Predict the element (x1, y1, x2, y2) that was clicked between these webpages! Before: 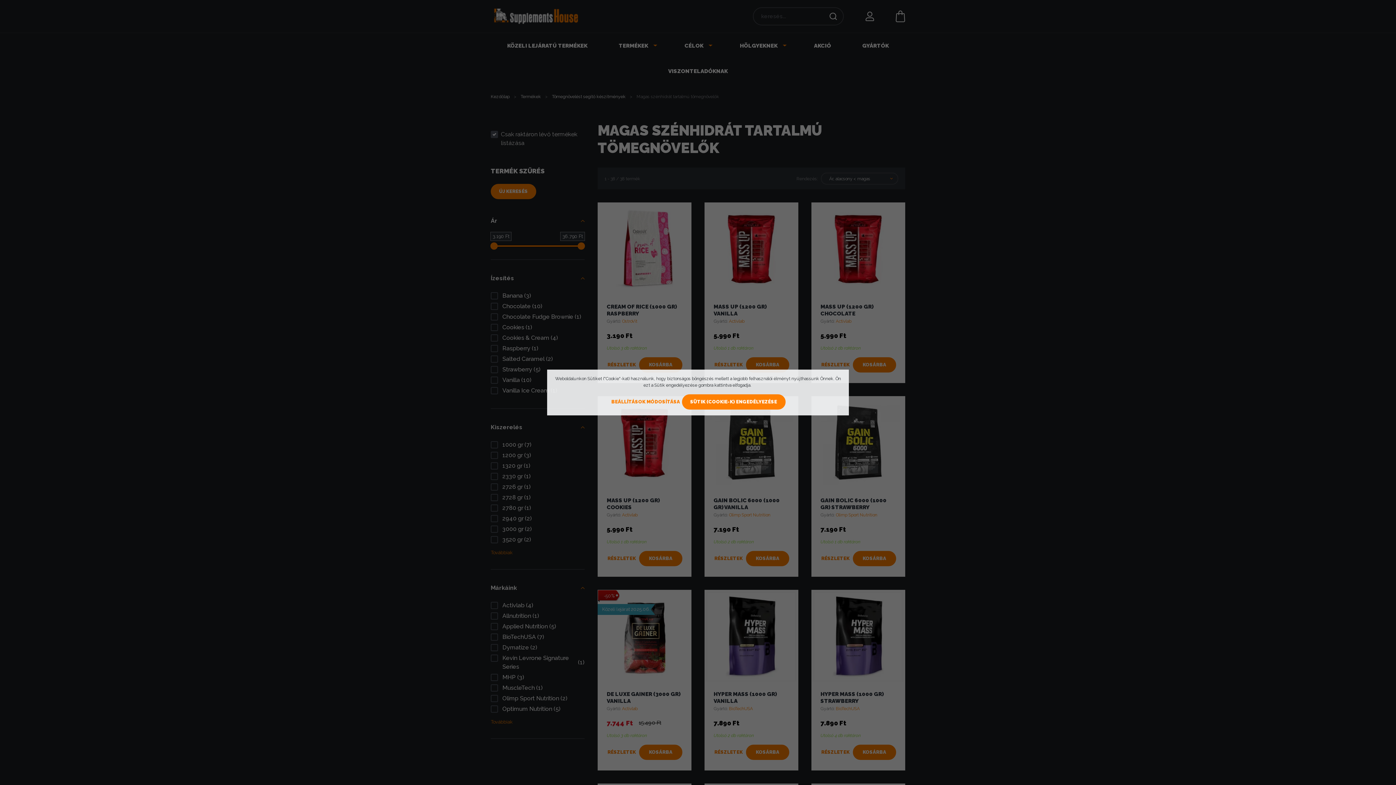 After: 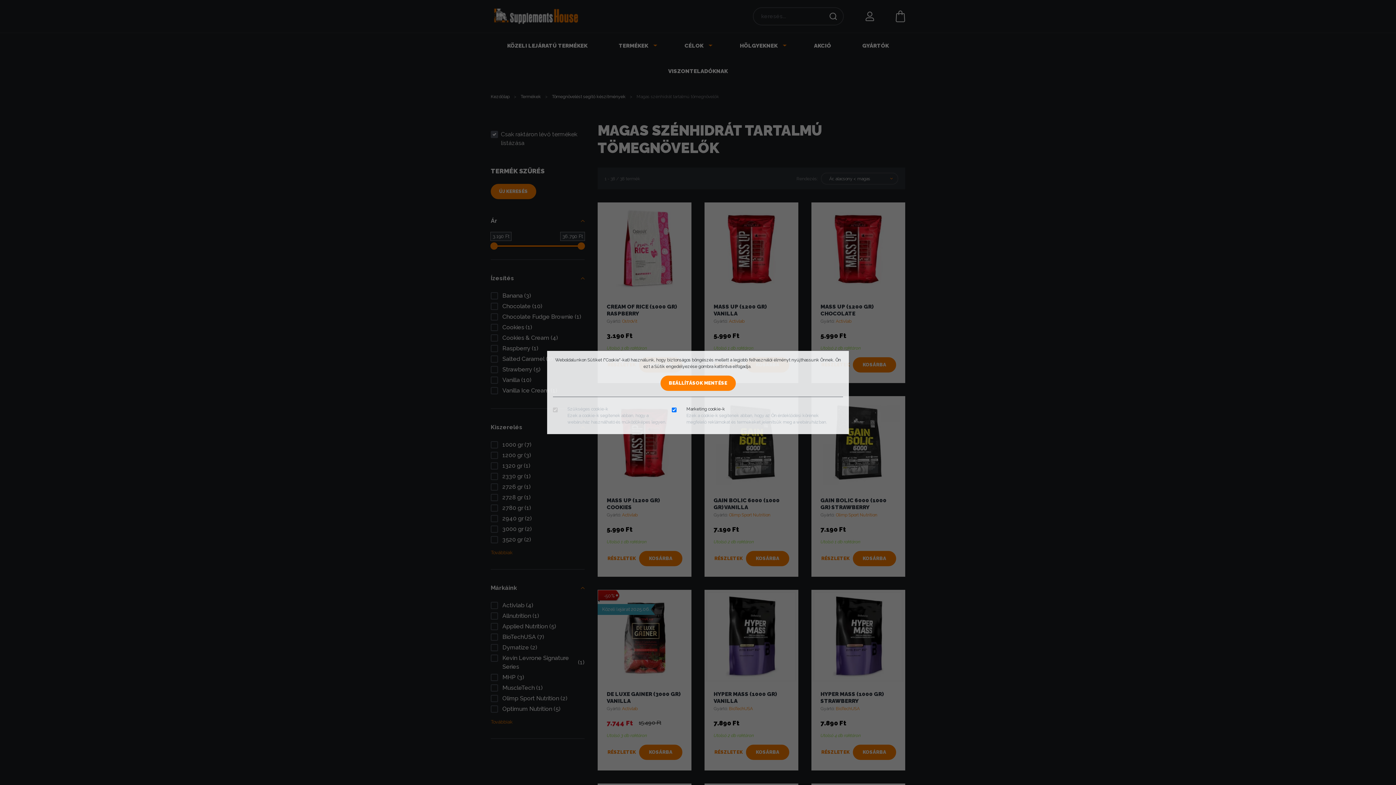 Action: label: BEÁLLÍTÁSOK MÓDOSÍTÁSA bbox: (610, 394, 680, 409)